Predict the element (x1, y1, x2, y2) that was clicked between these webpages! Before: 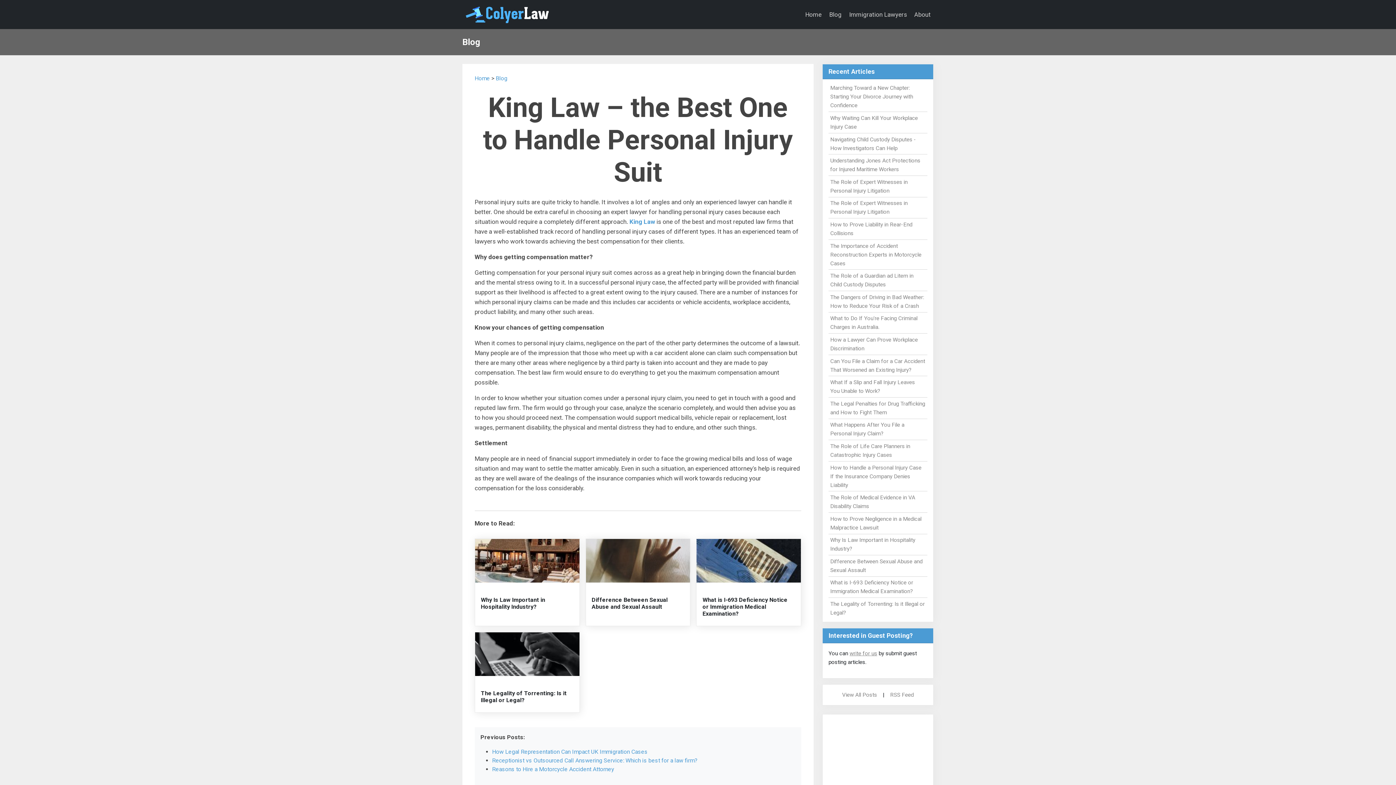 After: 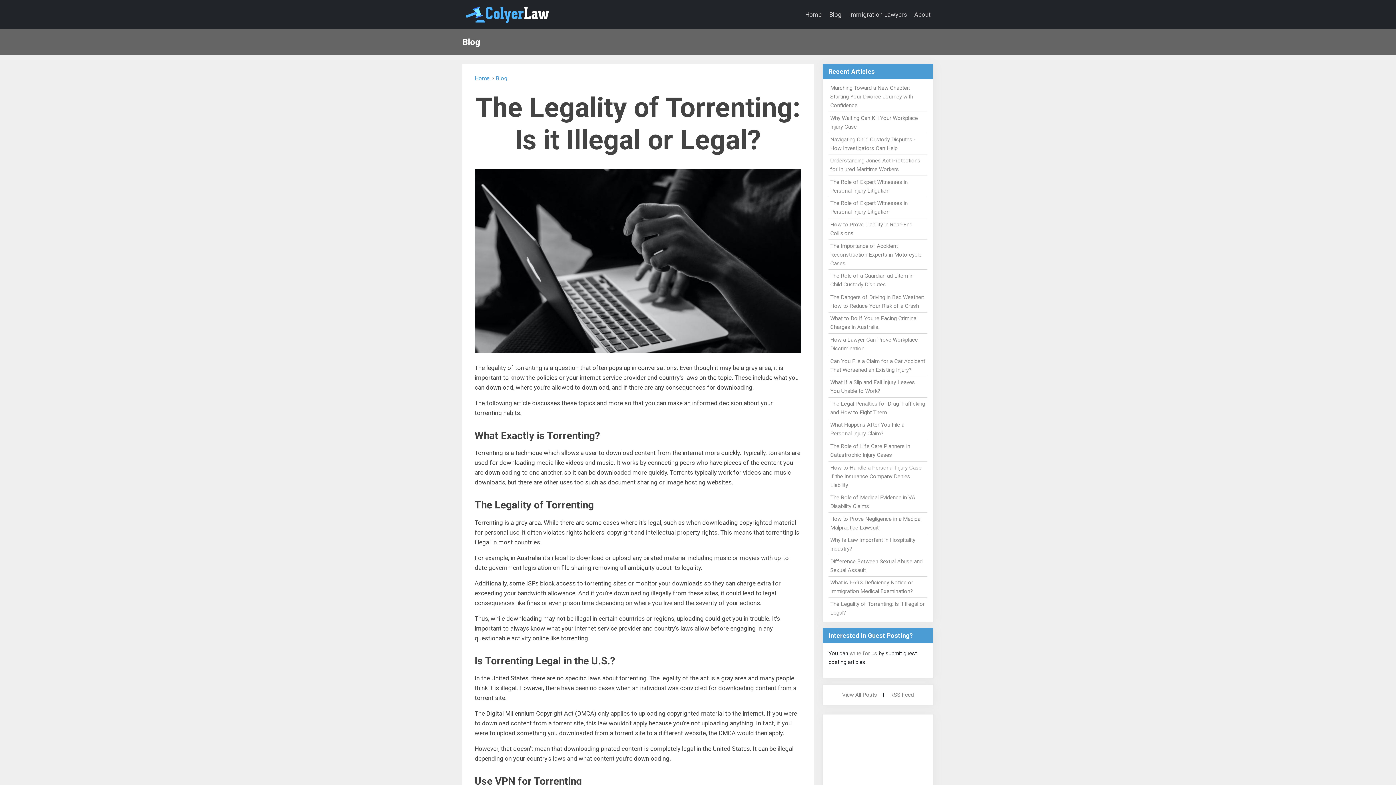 Action: label: The Legality of Torrenting: Is it Illegal or Legal? bbox: (480, 690, 566, 704)